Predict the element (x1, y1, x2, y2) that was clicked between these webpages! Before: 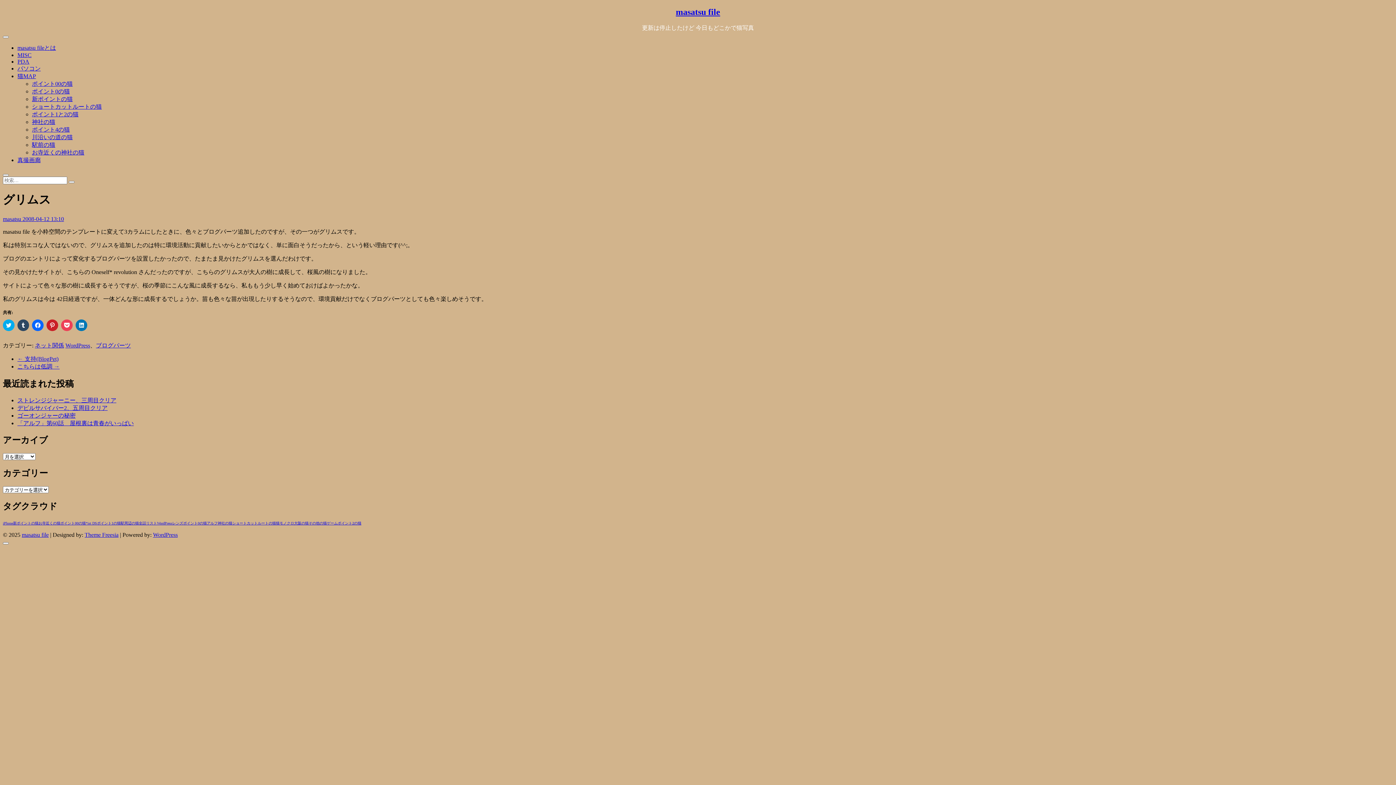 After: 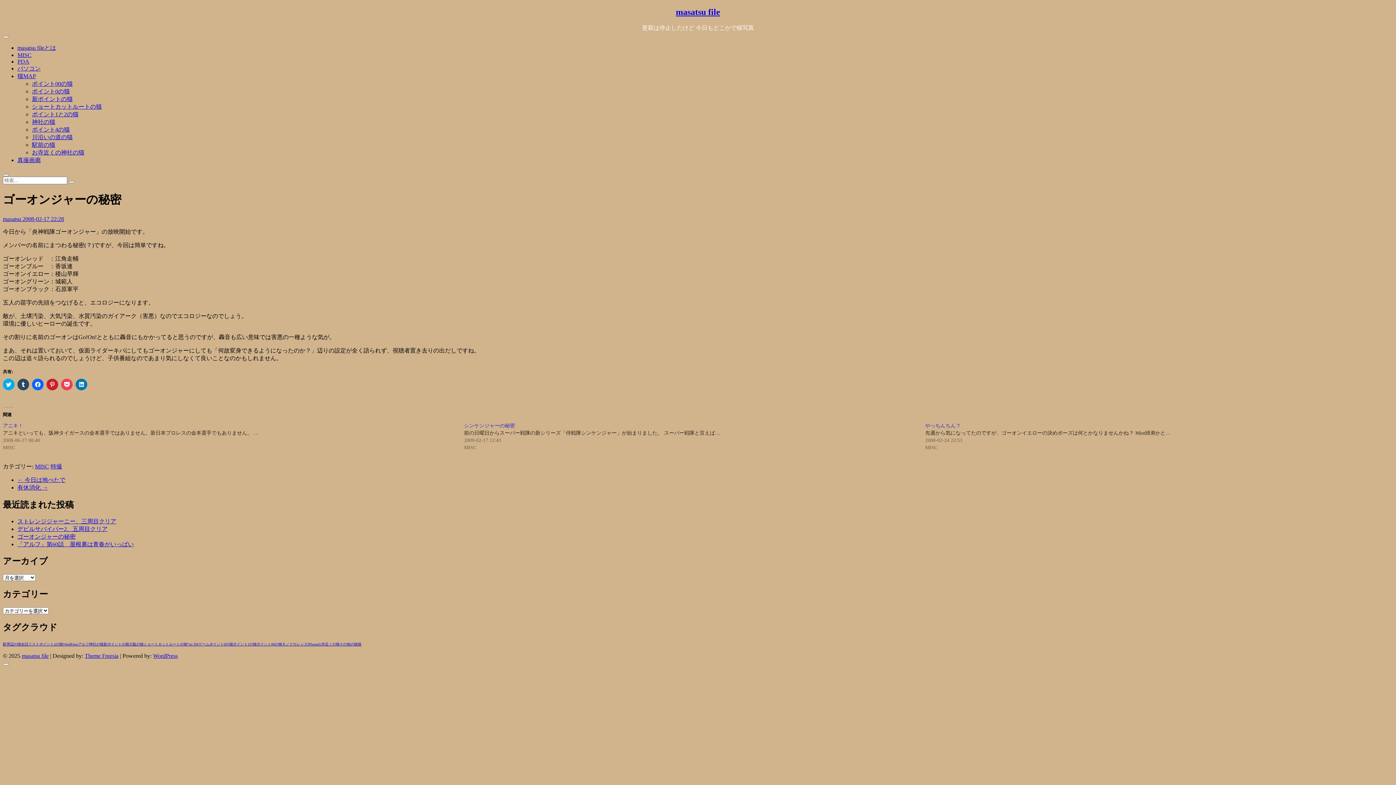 Action: bbox: (17, 412, 75, 418) label: ゴーオンジャーの秘密